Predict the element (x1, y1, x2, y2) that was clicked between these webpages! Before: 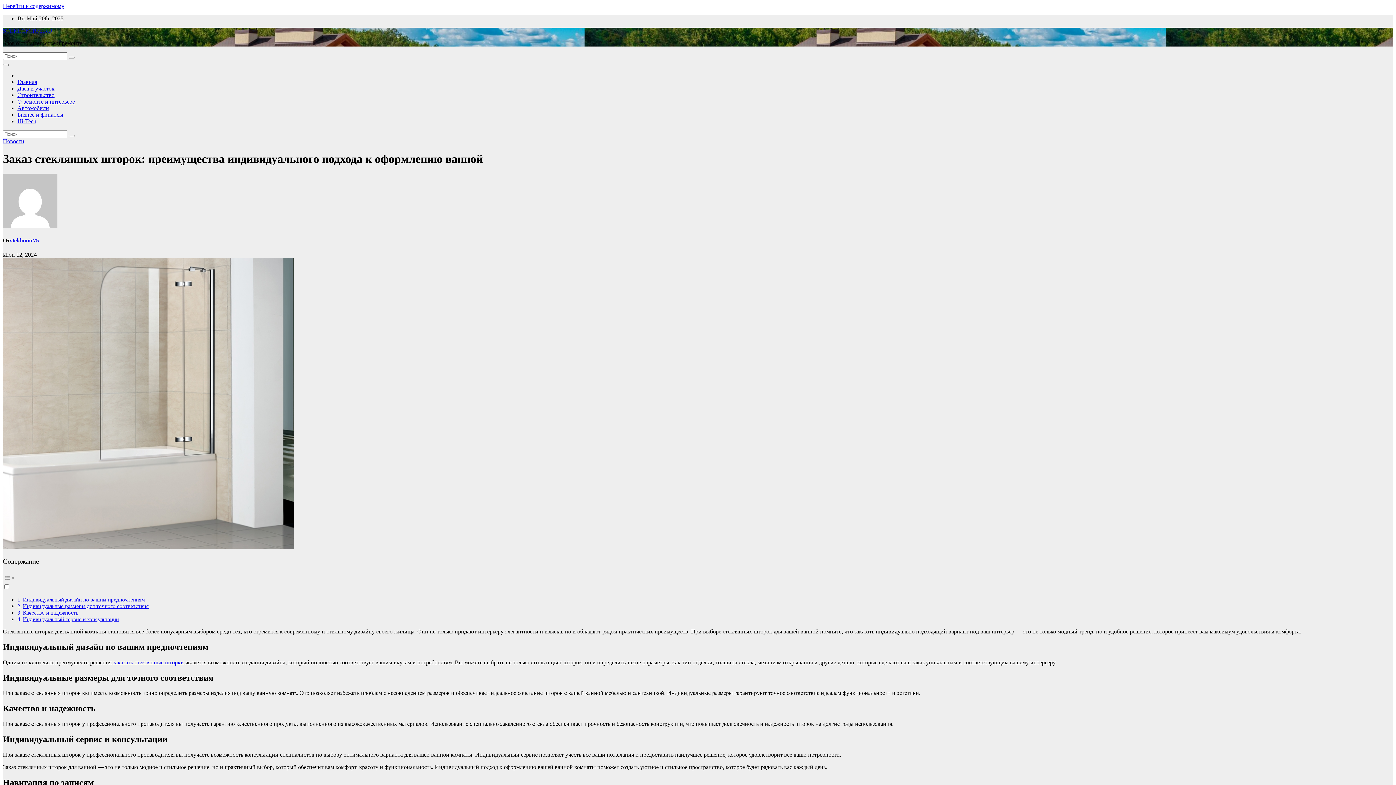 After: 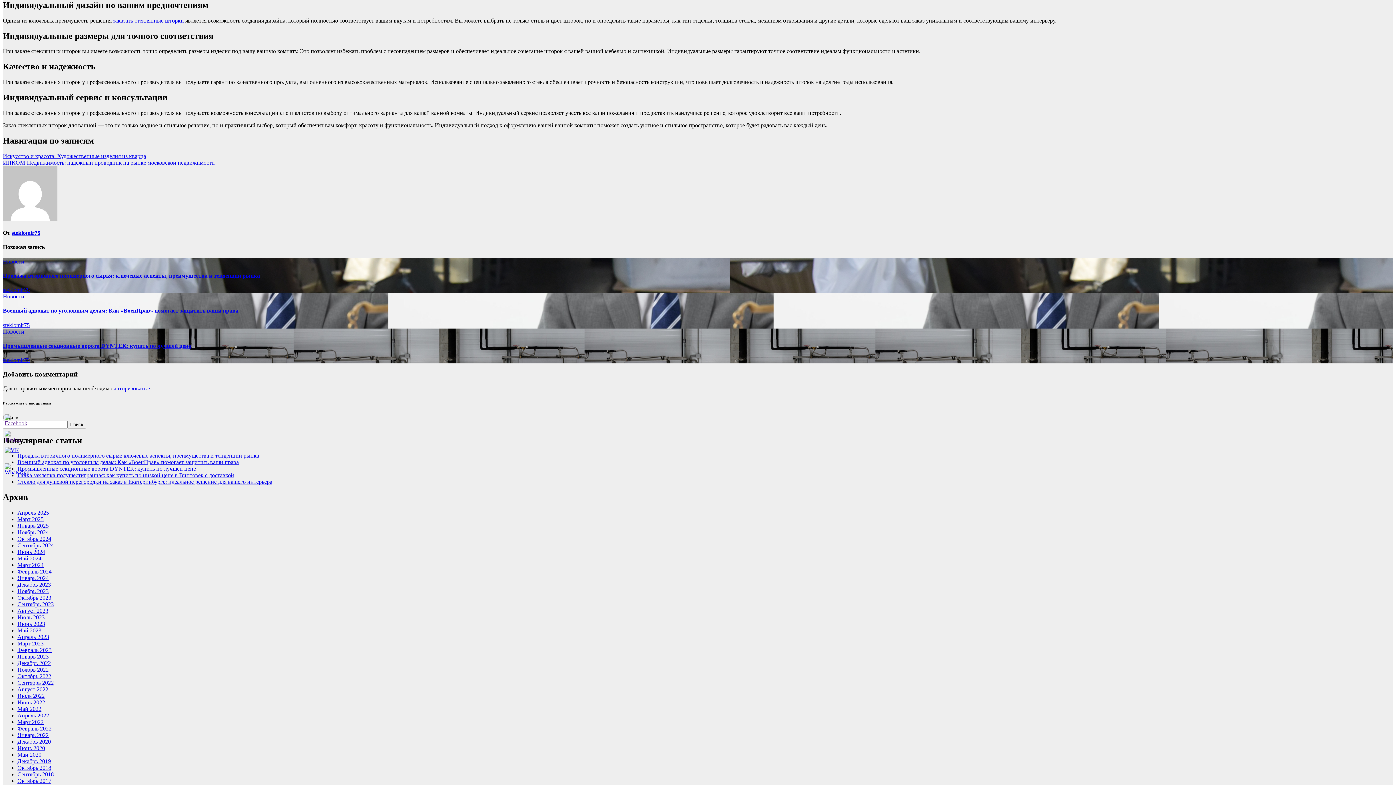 Action: label: Индивидуальный дизайн по вашим предпочтениям bbox: (22, 596, 145, 602)